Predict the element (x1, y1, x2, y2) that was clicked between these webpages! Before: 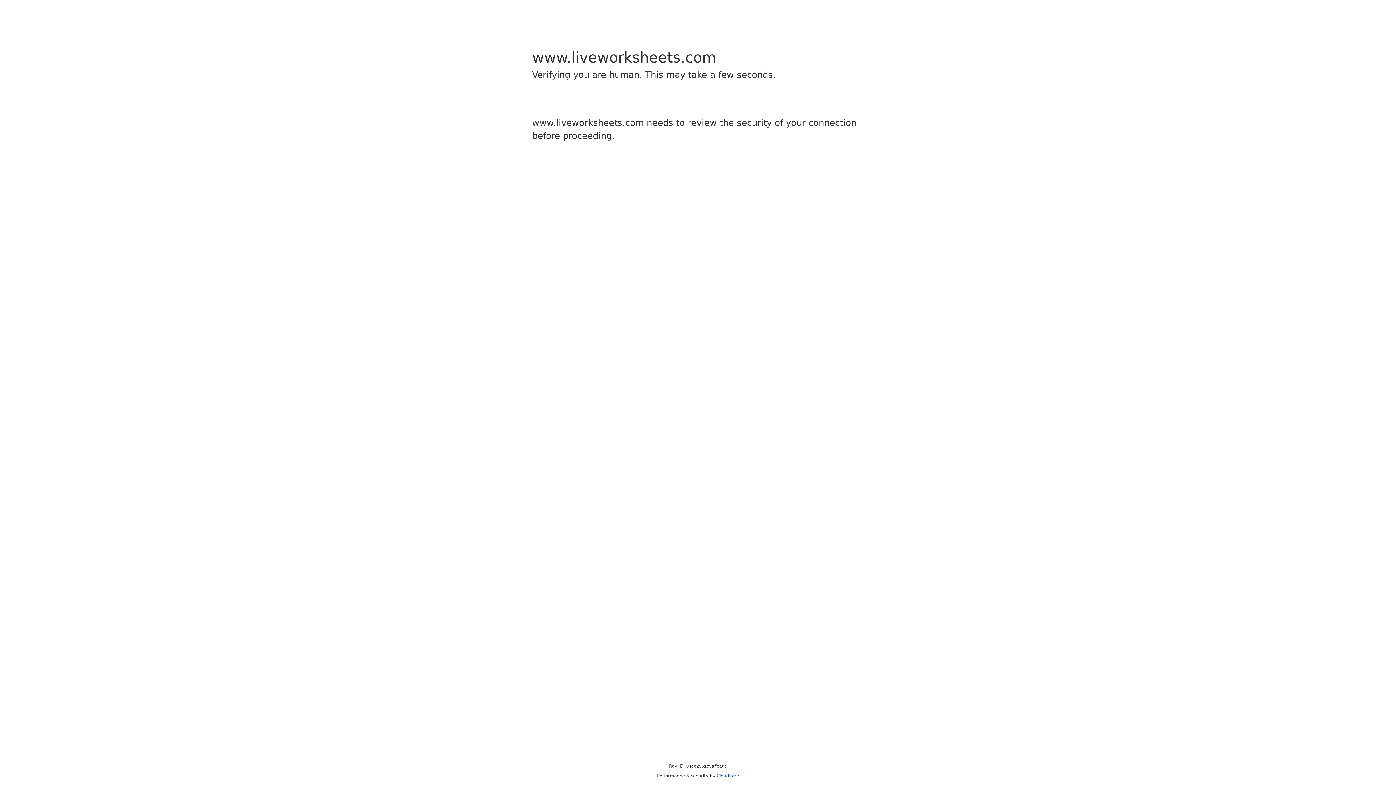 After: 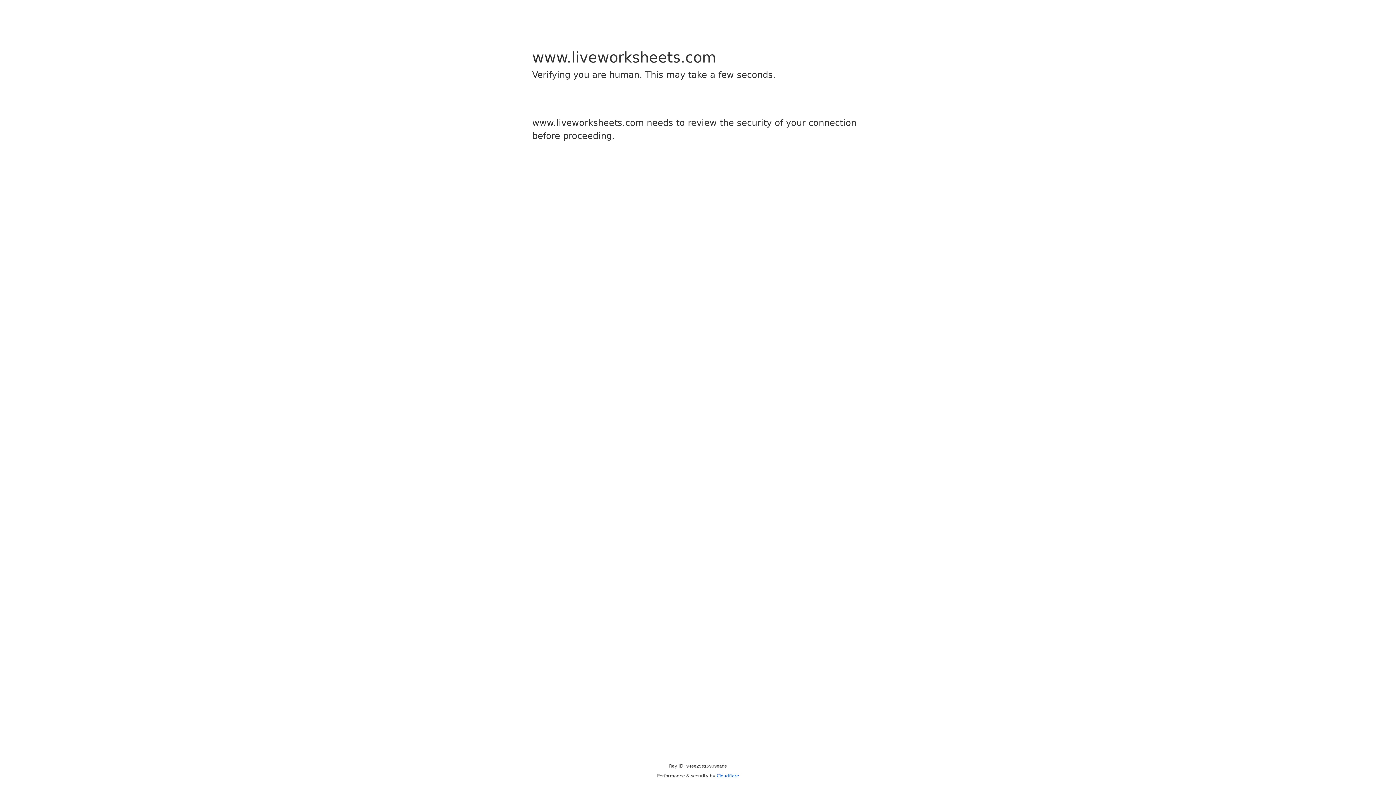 Action: label: Cloudflare bbox: (716, 773, 739, 778)